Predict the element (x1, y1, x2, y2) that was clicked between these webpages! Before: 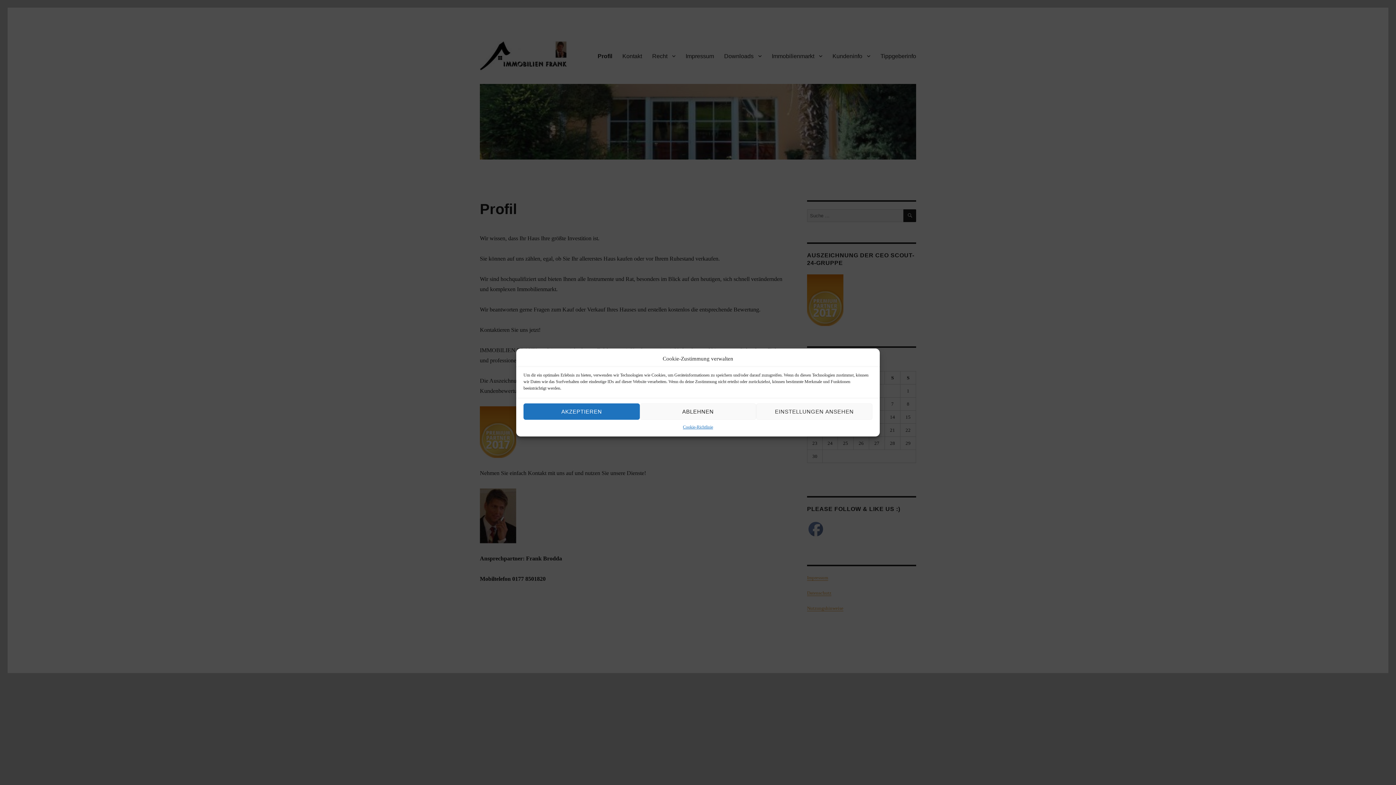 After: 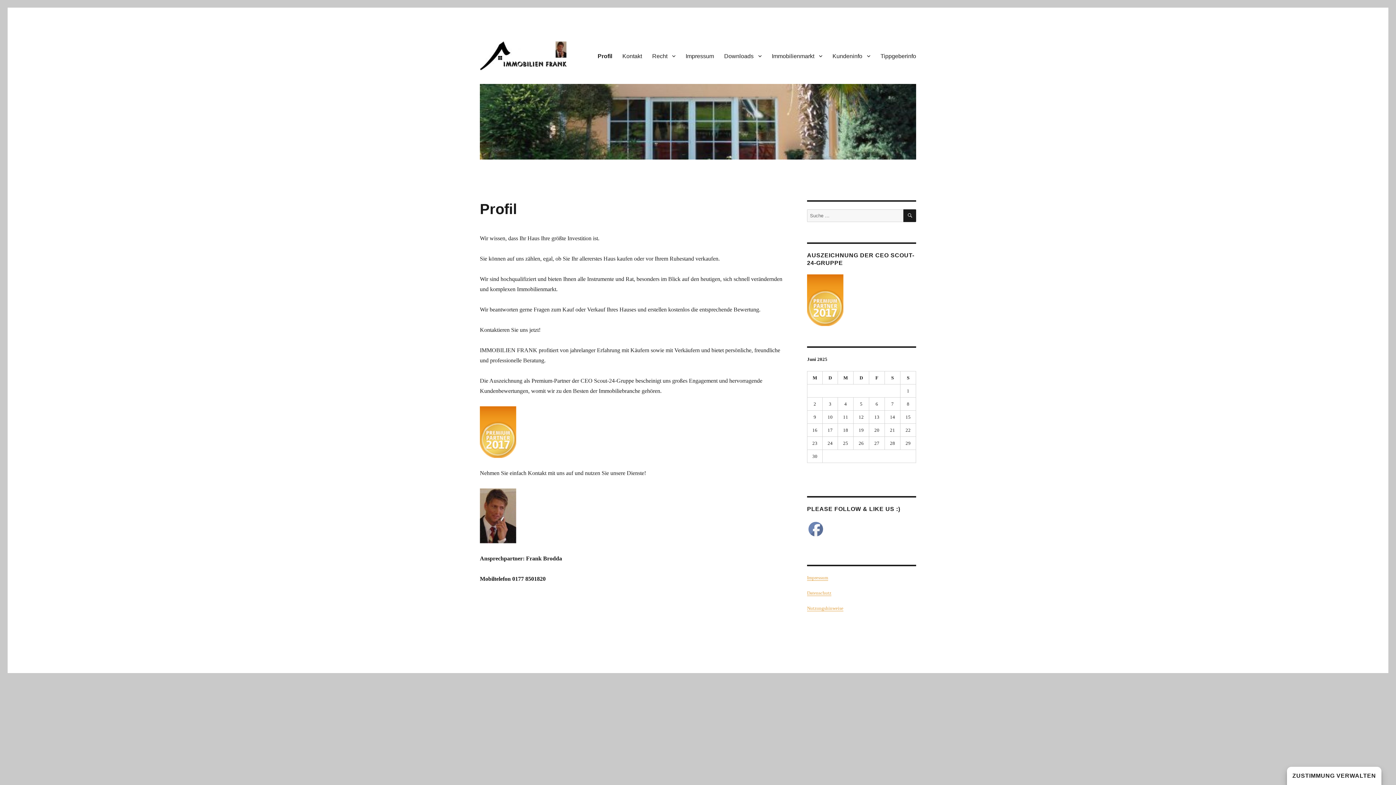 Action: bbox: (639, 403, 756, 420) label: ABLEHNEN